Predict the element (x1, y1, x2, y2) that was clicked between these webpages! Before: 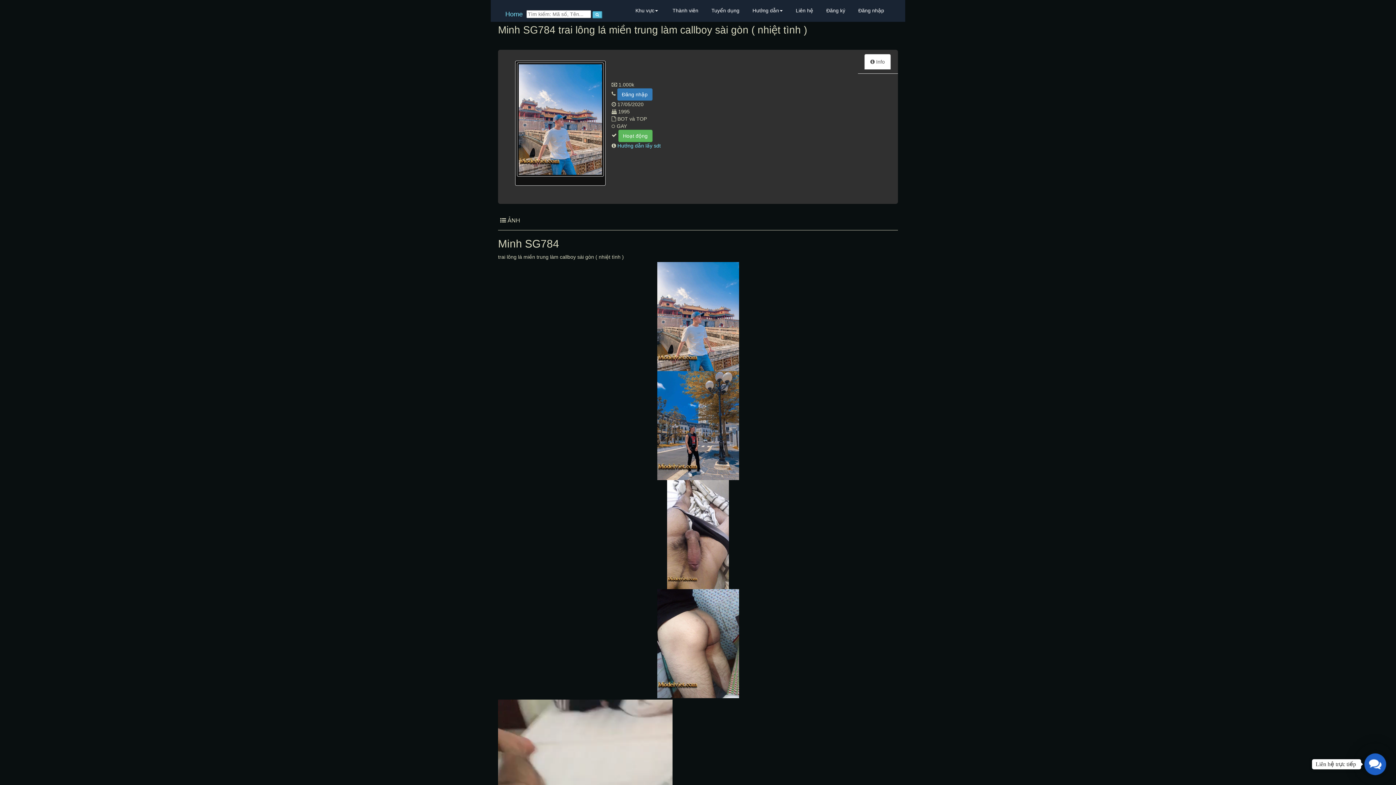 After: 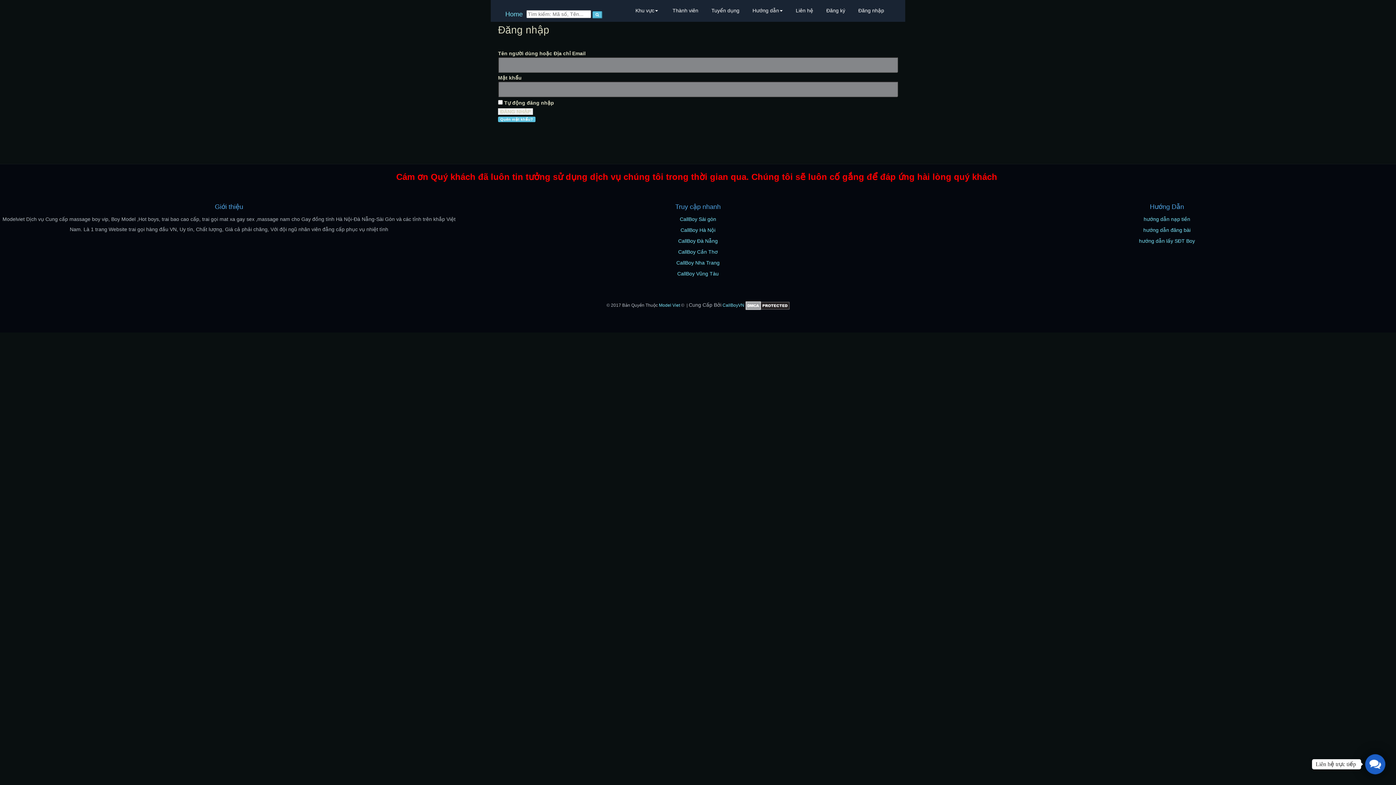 Action: label: Đăng nhập bbox: (858, 7, 884, 13)